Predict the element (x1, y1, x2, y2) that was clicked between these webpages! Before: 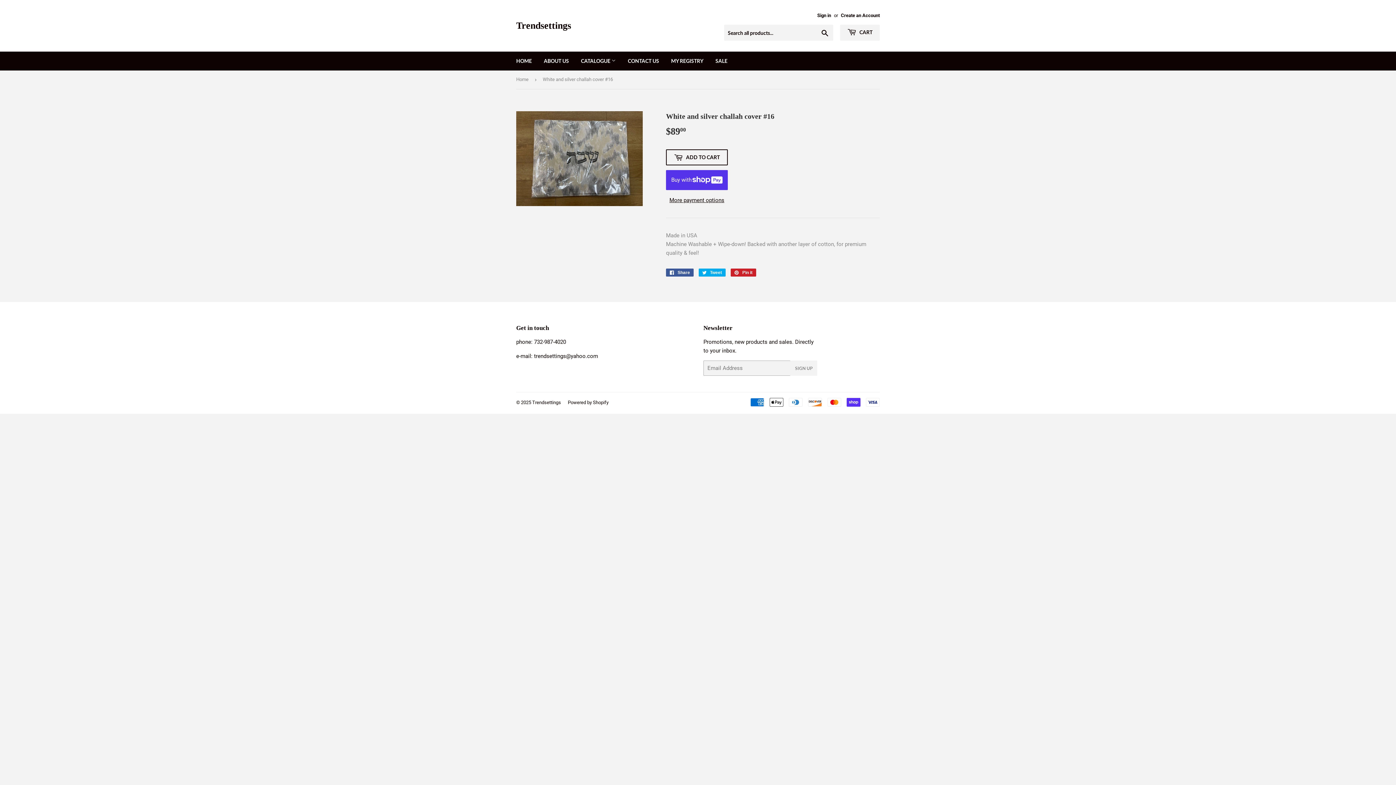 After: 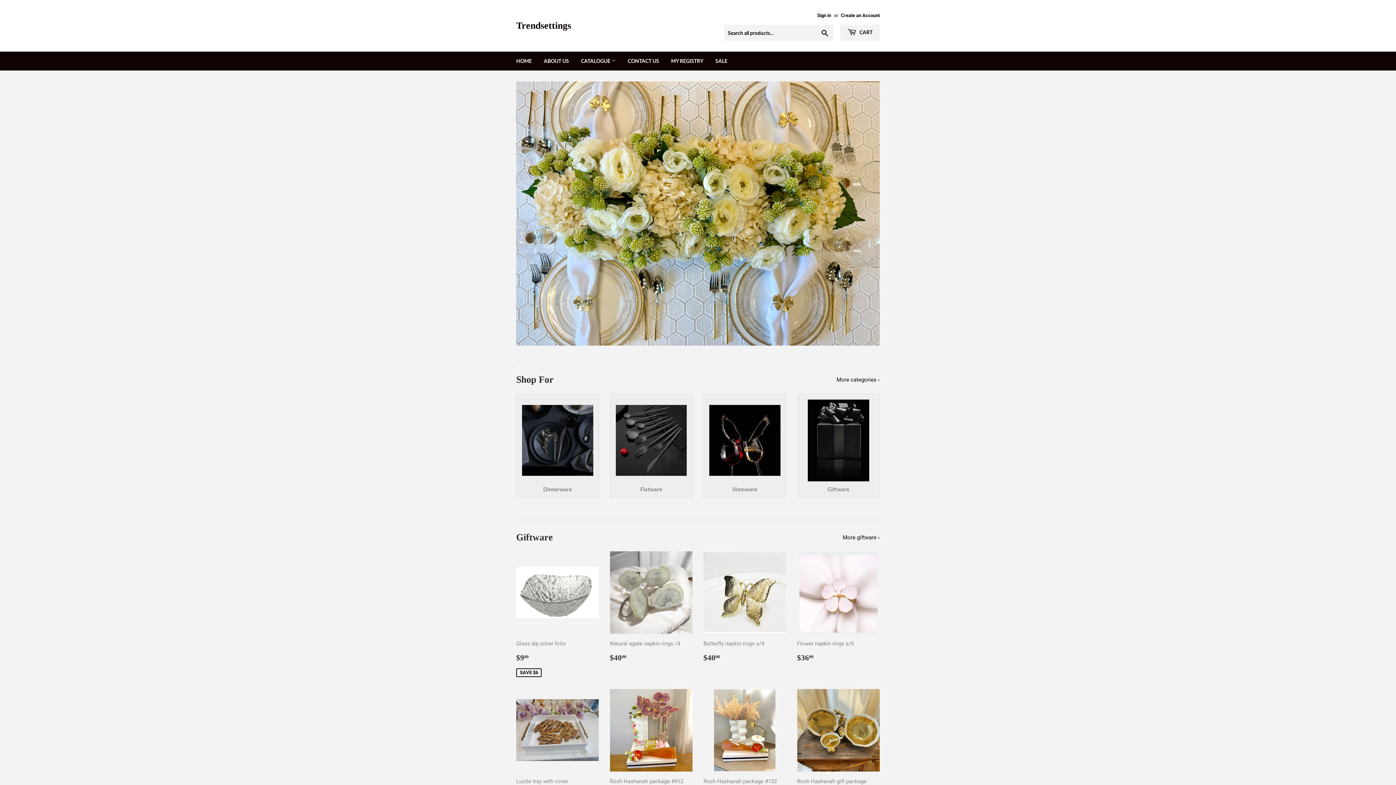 Action: bbox: (510, 51, 537, 70) label: HOME